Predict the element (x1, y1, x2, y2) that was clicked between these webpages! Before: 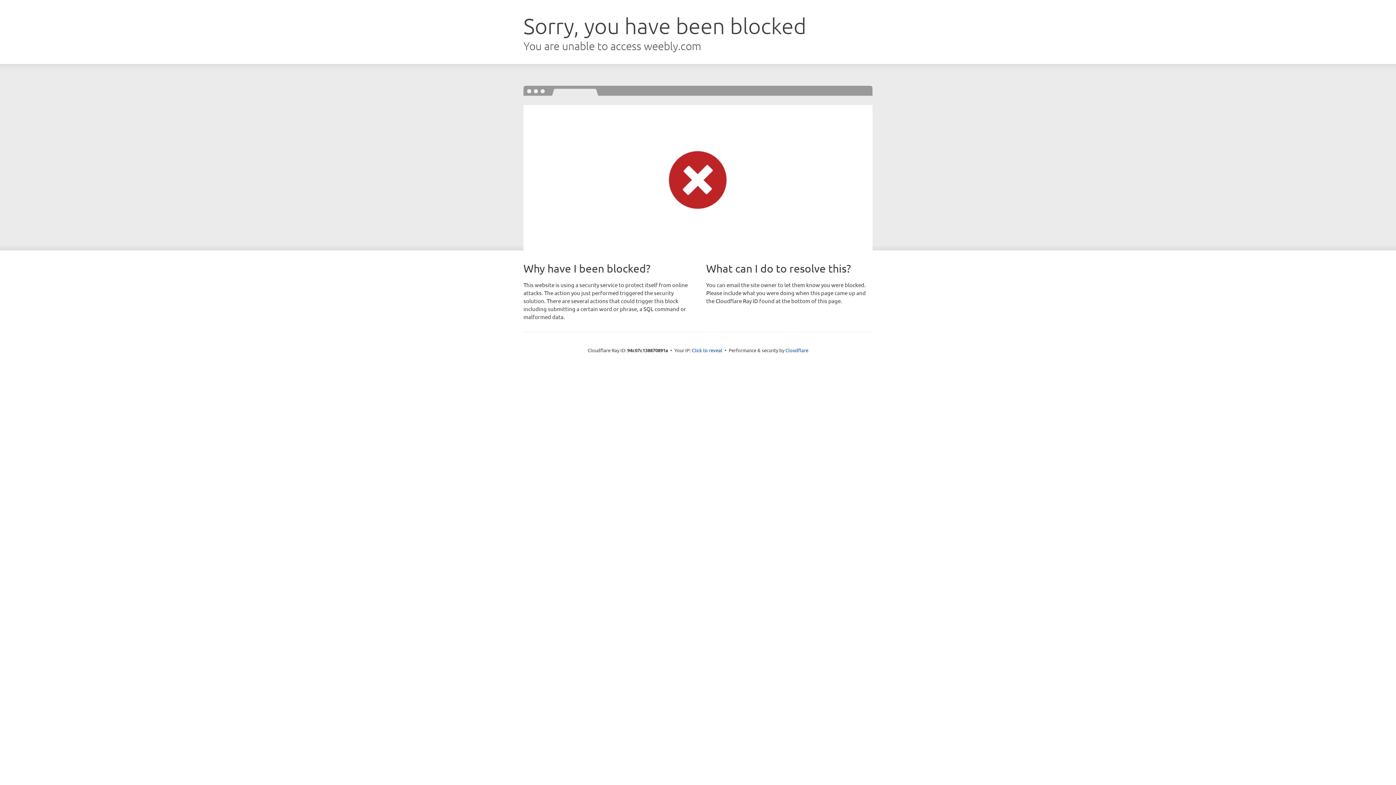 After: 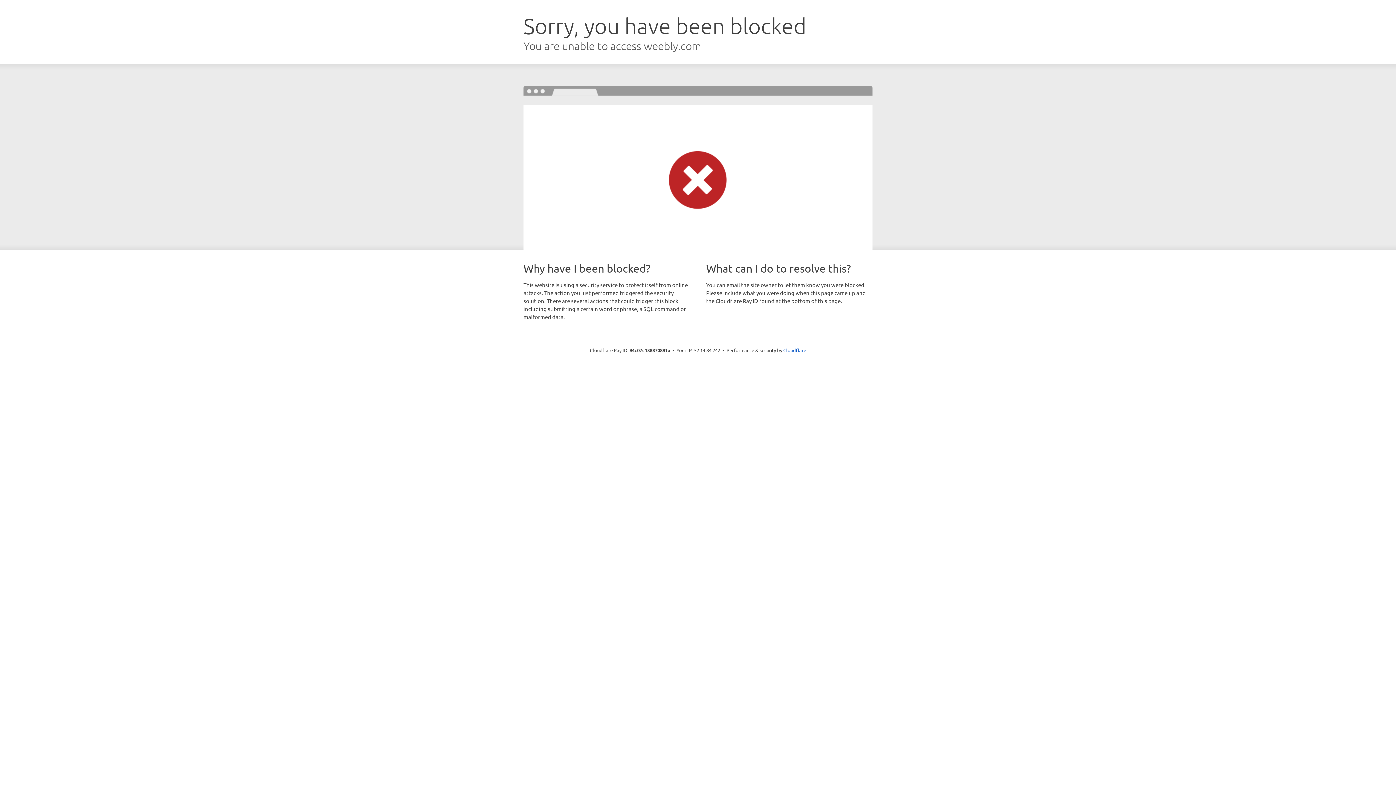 Action: label: Click to reveal bbox: (692, 346, 722, 353)